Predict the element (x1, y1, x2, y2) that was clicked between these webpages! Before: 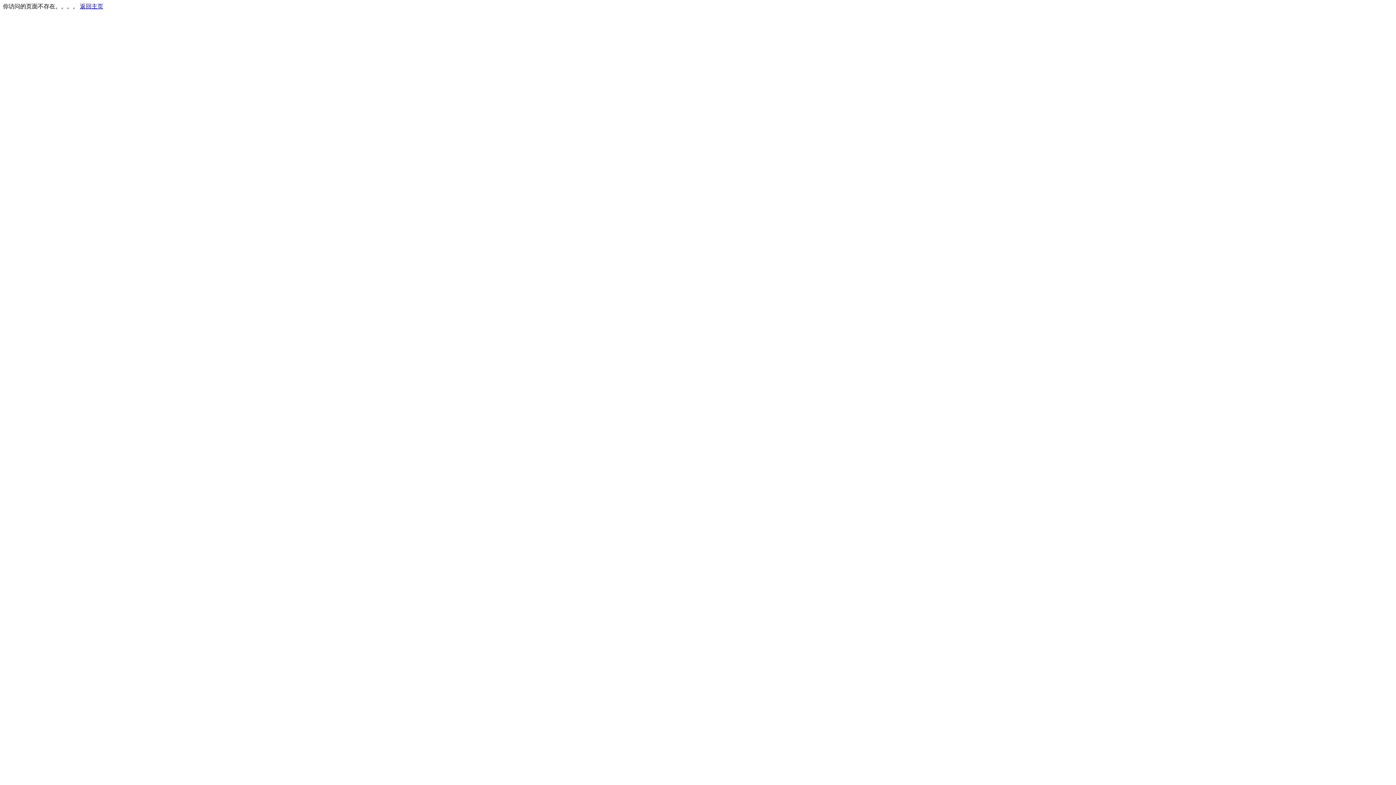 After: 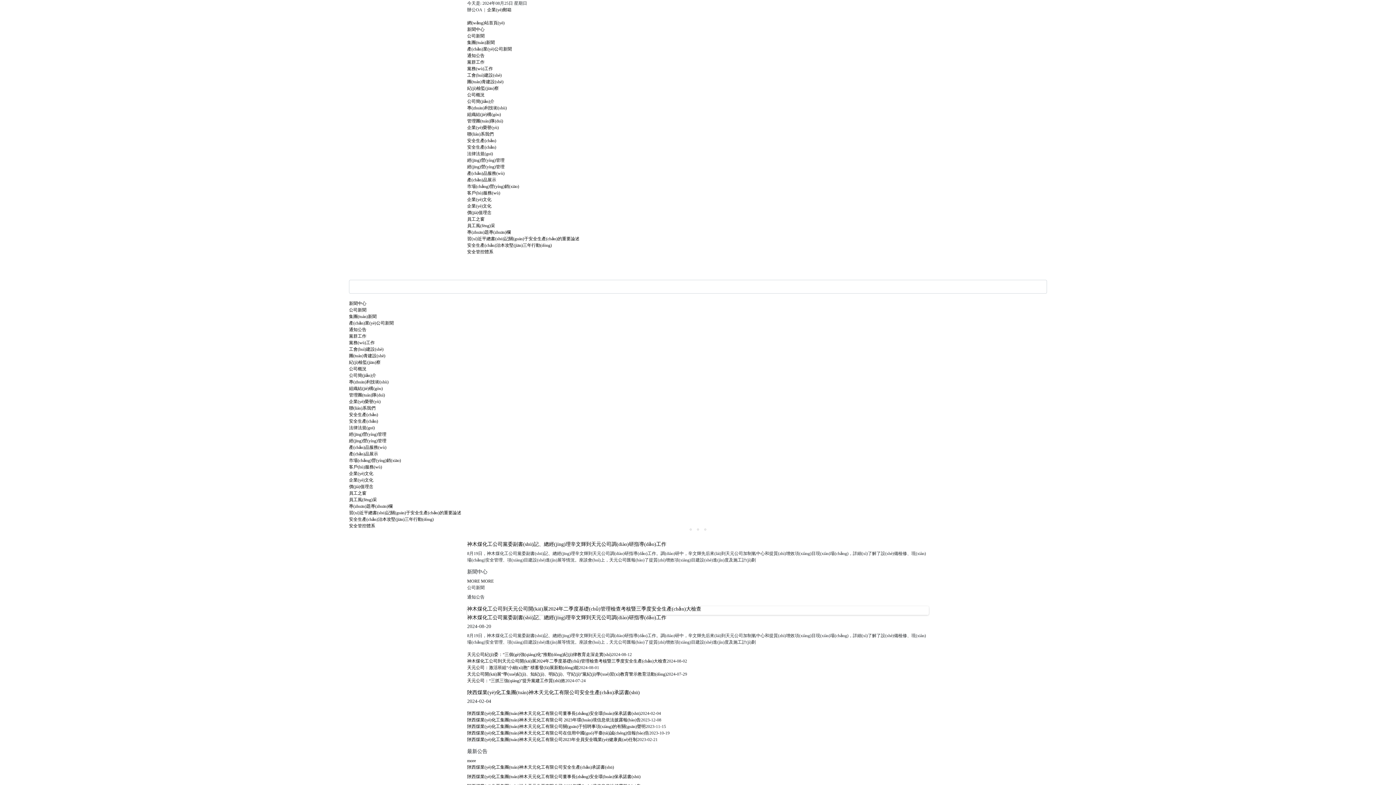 Action: bbox: (80, 3, 103, 9) label: 返回主页